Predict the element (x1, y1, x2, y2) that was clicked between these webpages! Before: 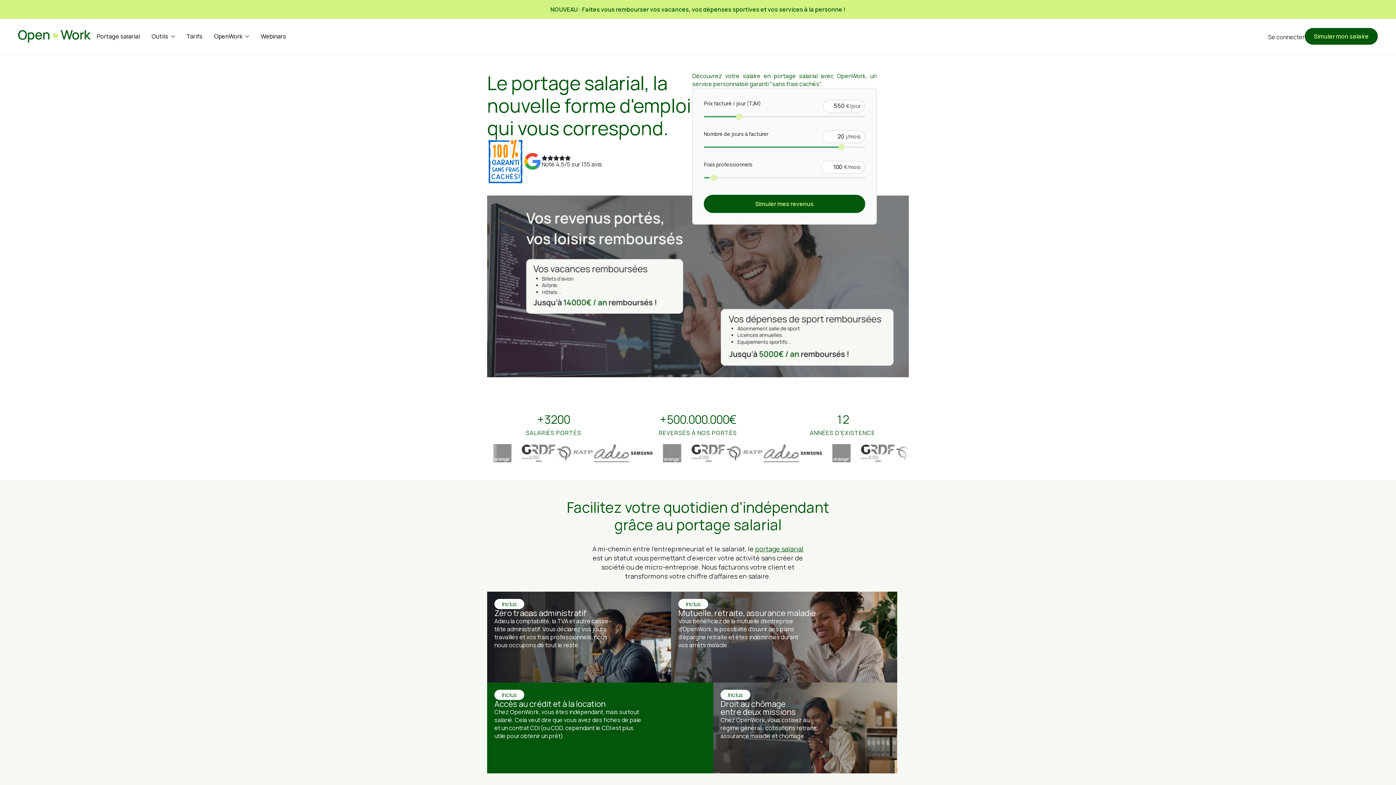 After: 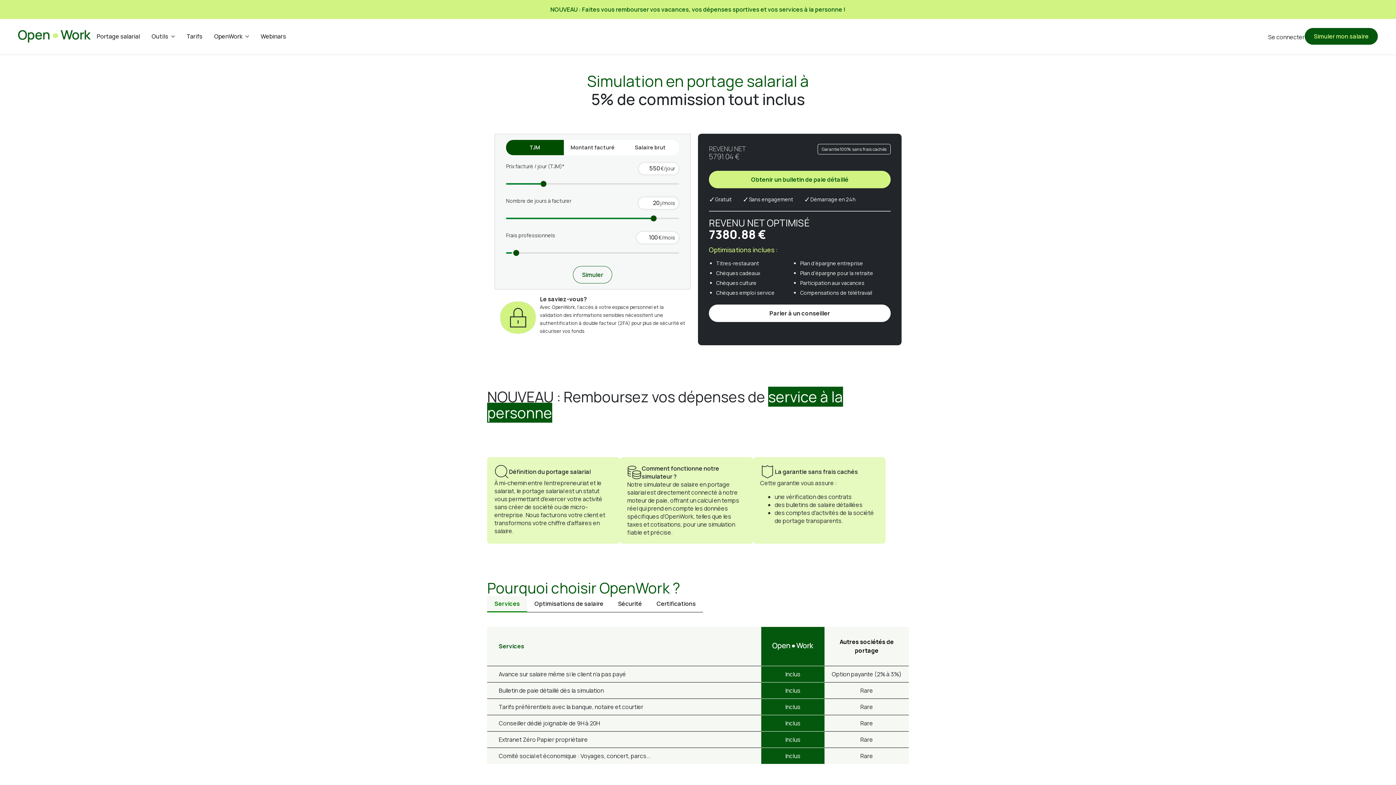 Action: label: Simuler mon salaire bbox: (1305, 28, 1378, 44)